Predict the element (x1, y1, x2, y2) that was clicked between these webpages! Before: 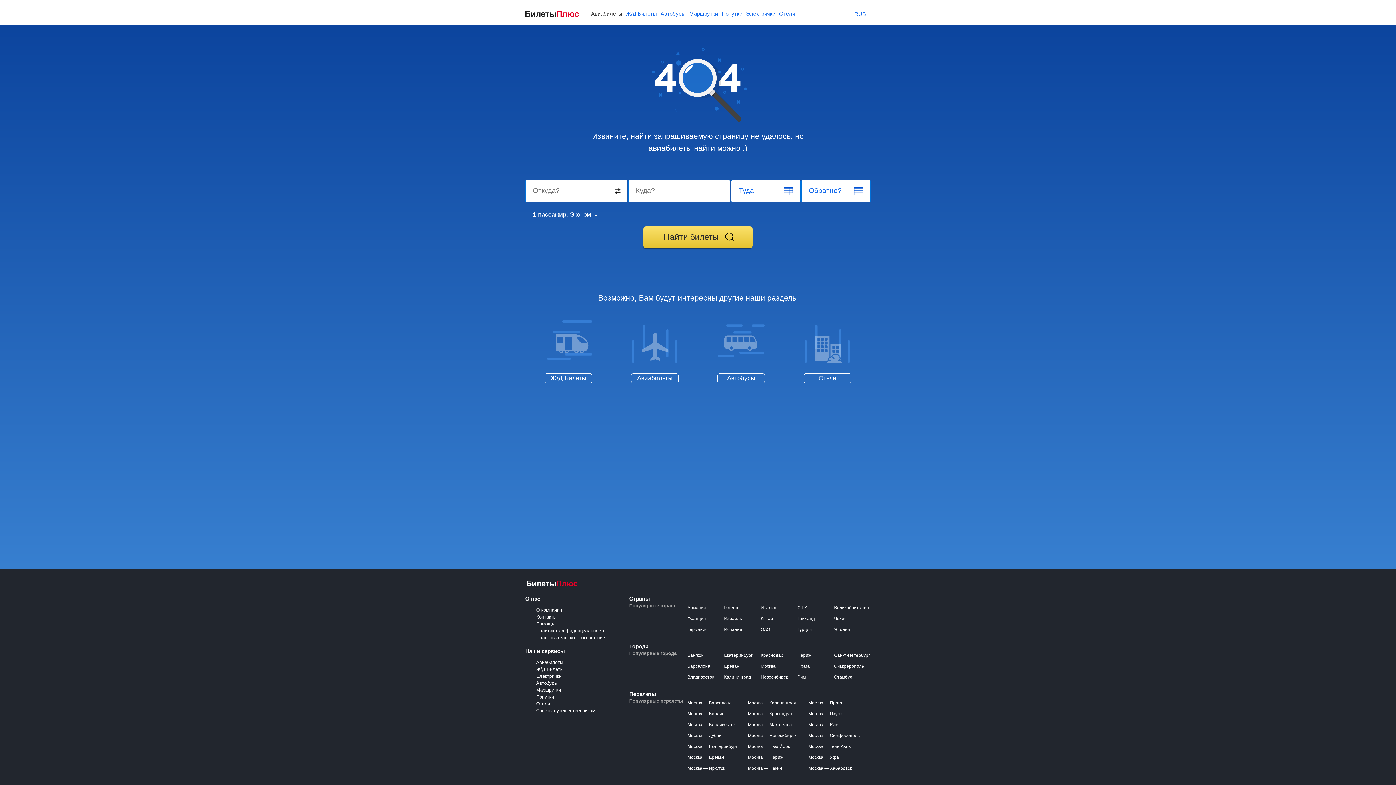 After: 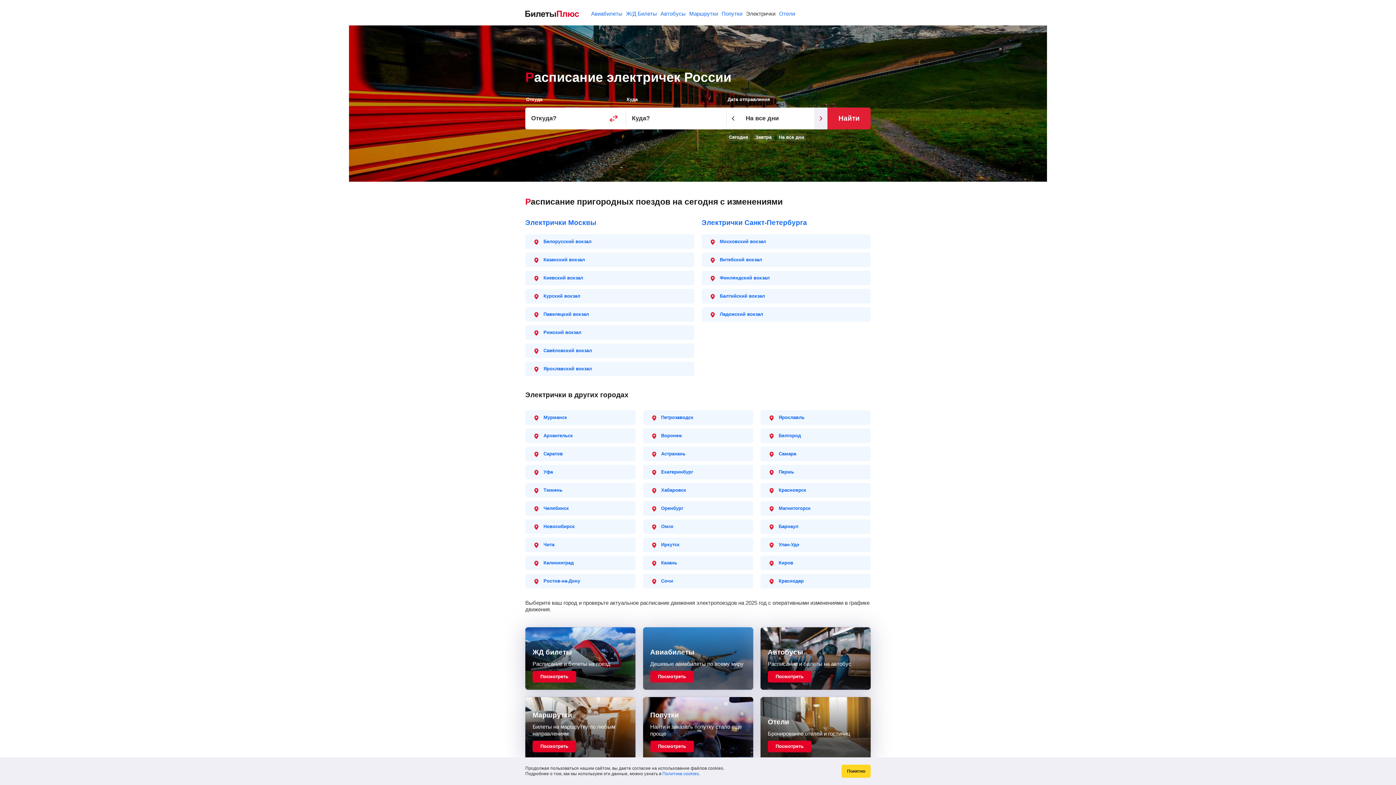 Action: label: Электрички bbox: (536, 673, 561, 679)